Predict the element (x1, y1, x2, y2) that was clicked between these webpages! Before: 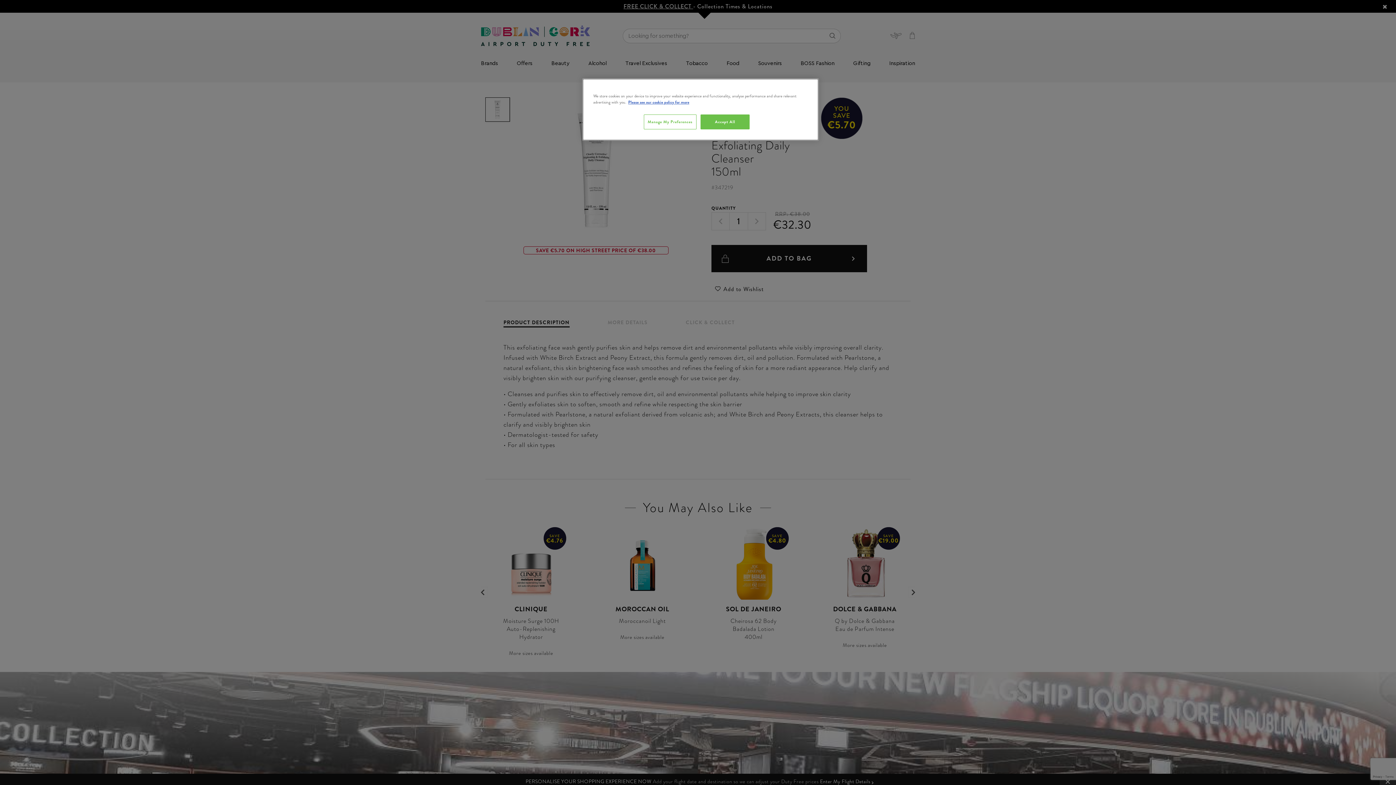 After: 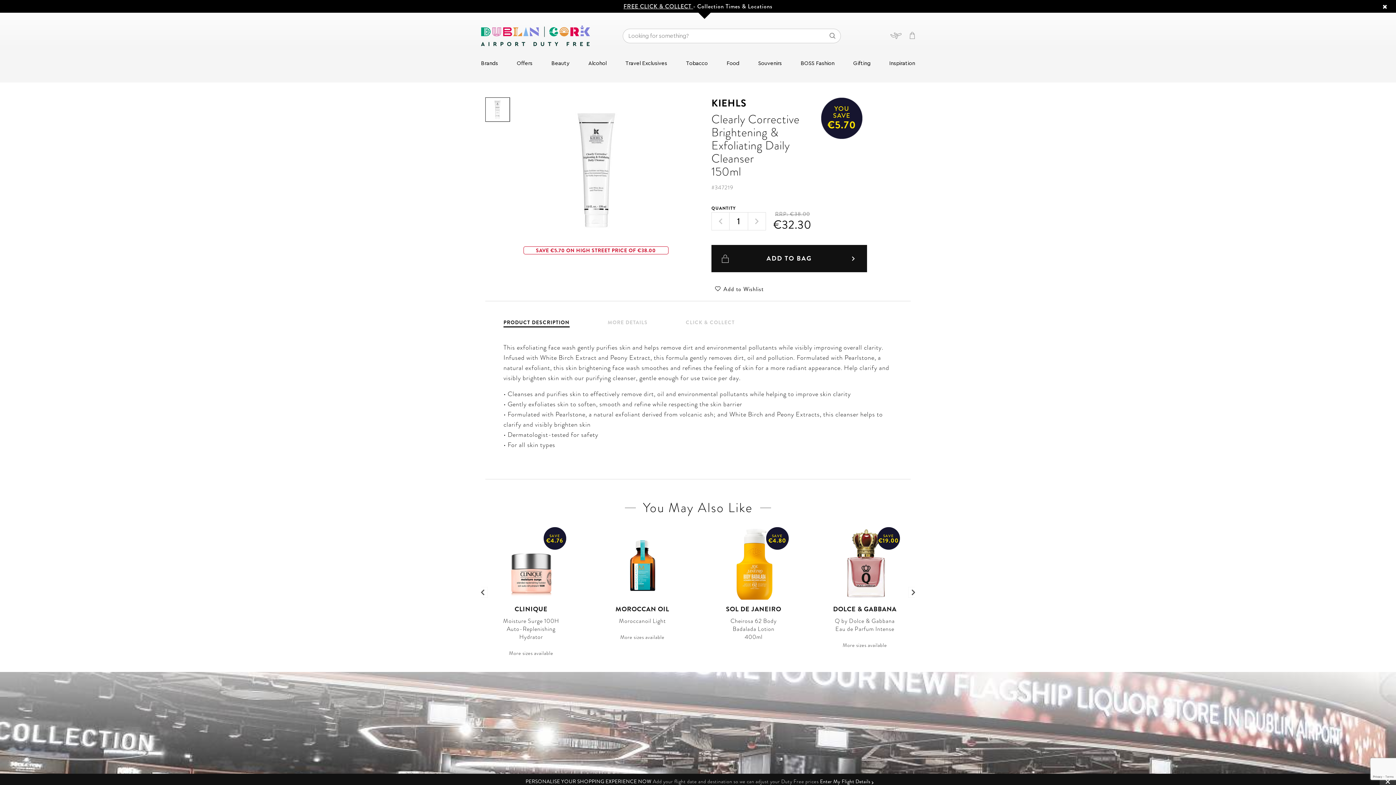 Action: label: Accept All bbox: (700, 114, 749, 129)